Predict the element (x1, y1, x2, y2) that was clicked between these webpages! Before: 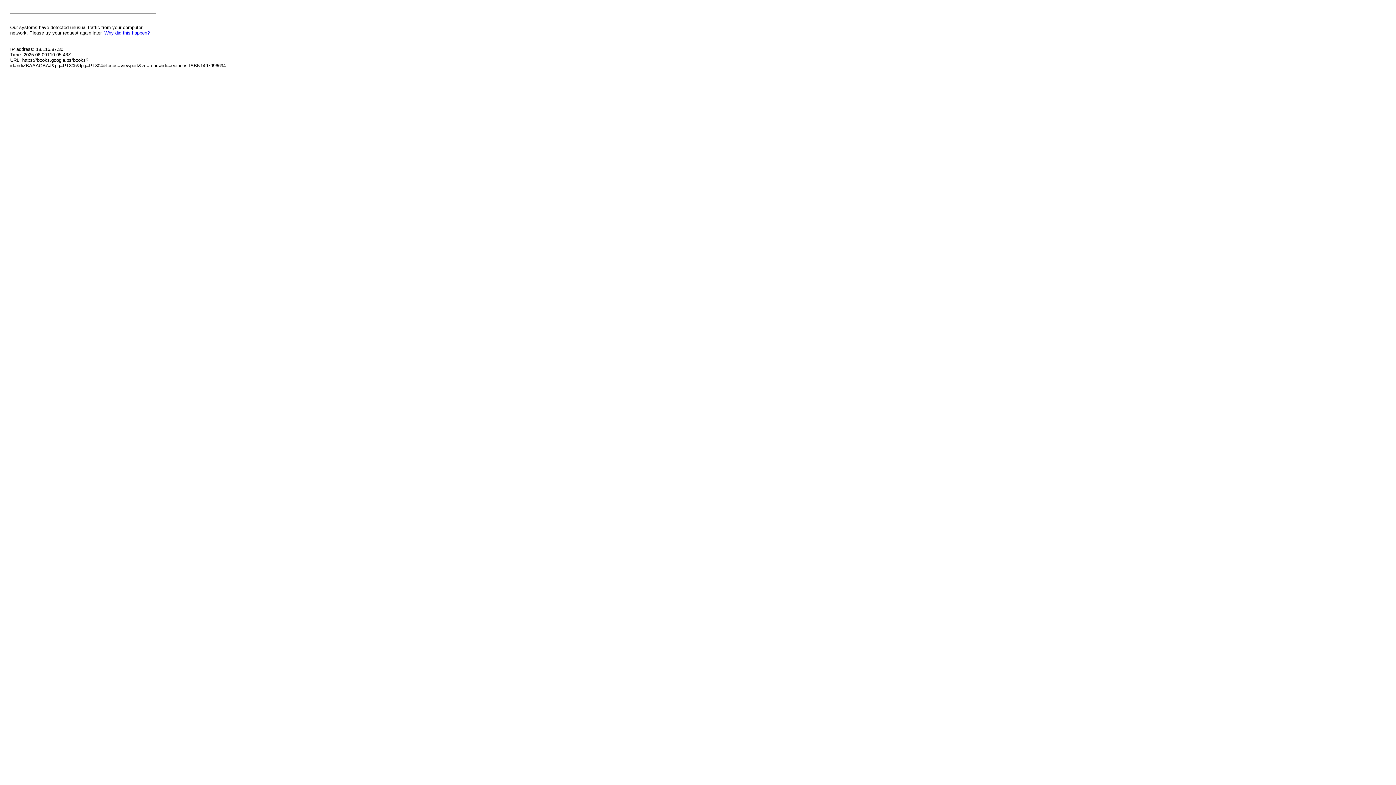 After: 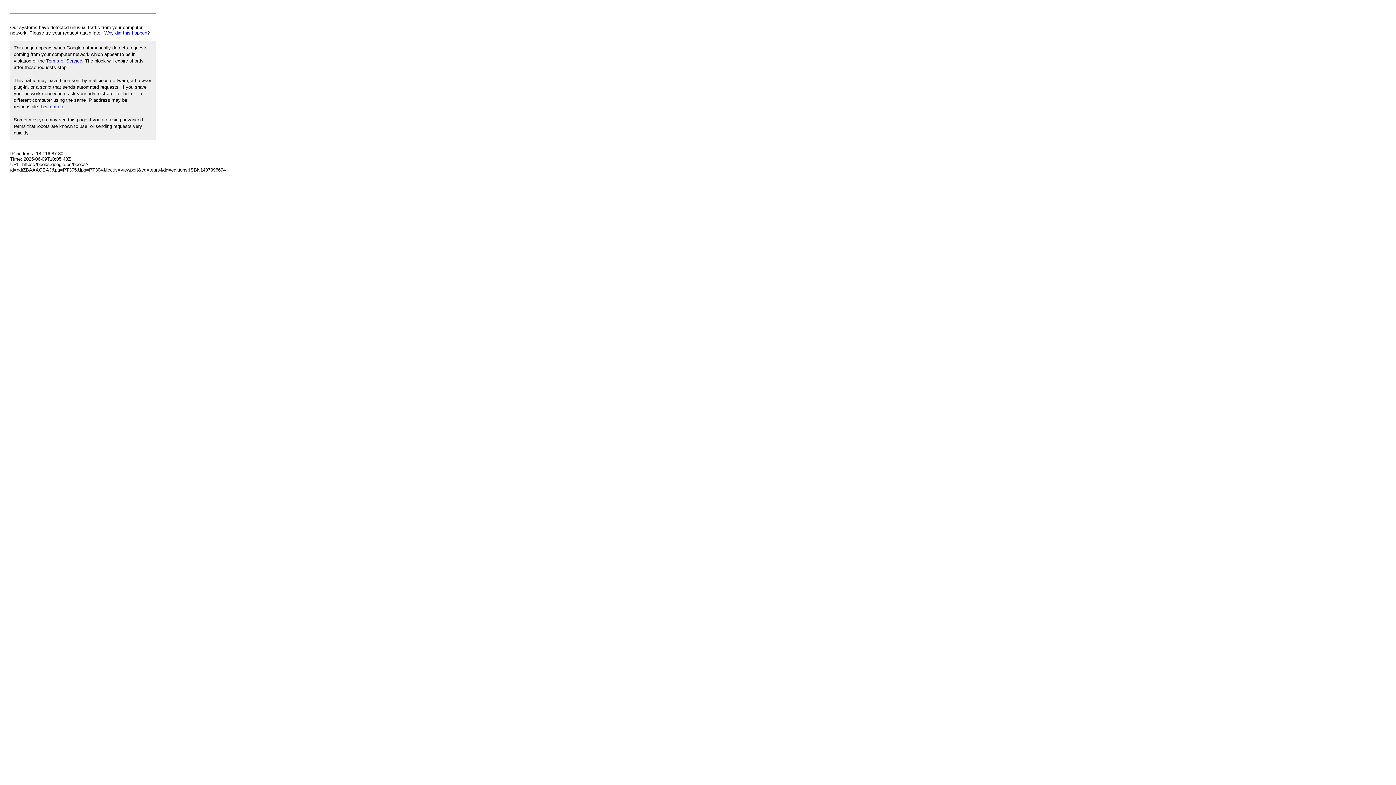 Action: label: Why did this happen? bbox: (104, 30, 149, 35)